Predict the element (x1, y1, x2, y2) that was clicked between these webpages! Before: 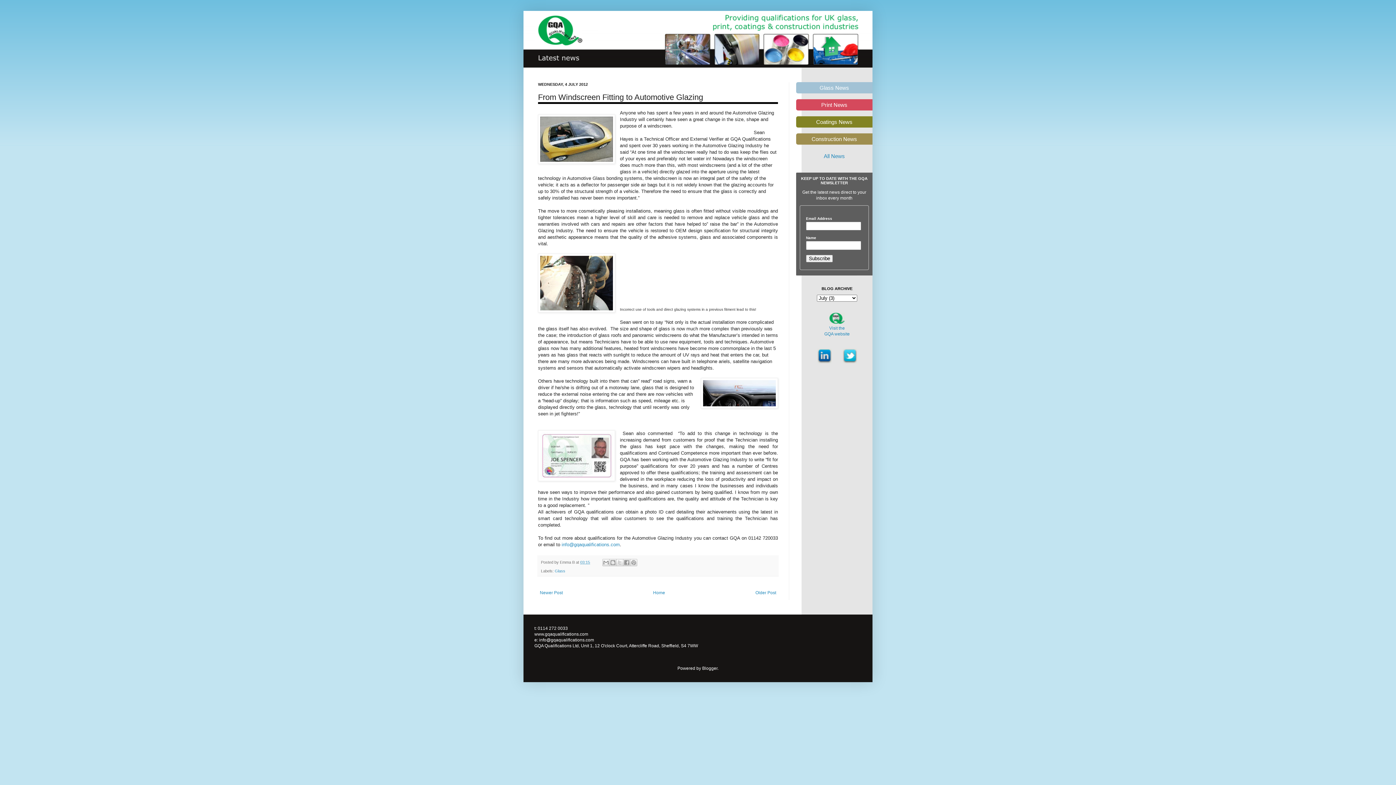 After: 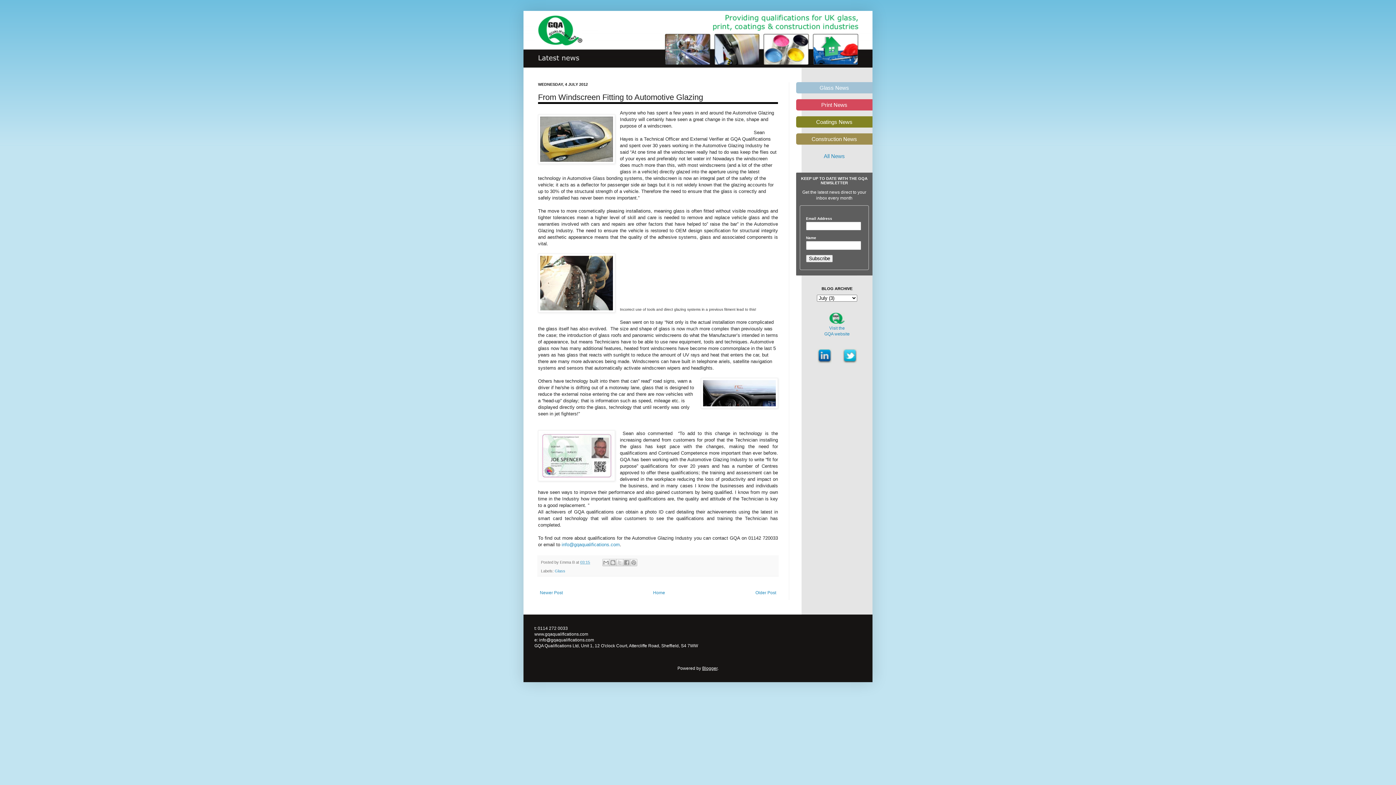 Action: label: Blogger bbox: (702, 666, 717, 671)